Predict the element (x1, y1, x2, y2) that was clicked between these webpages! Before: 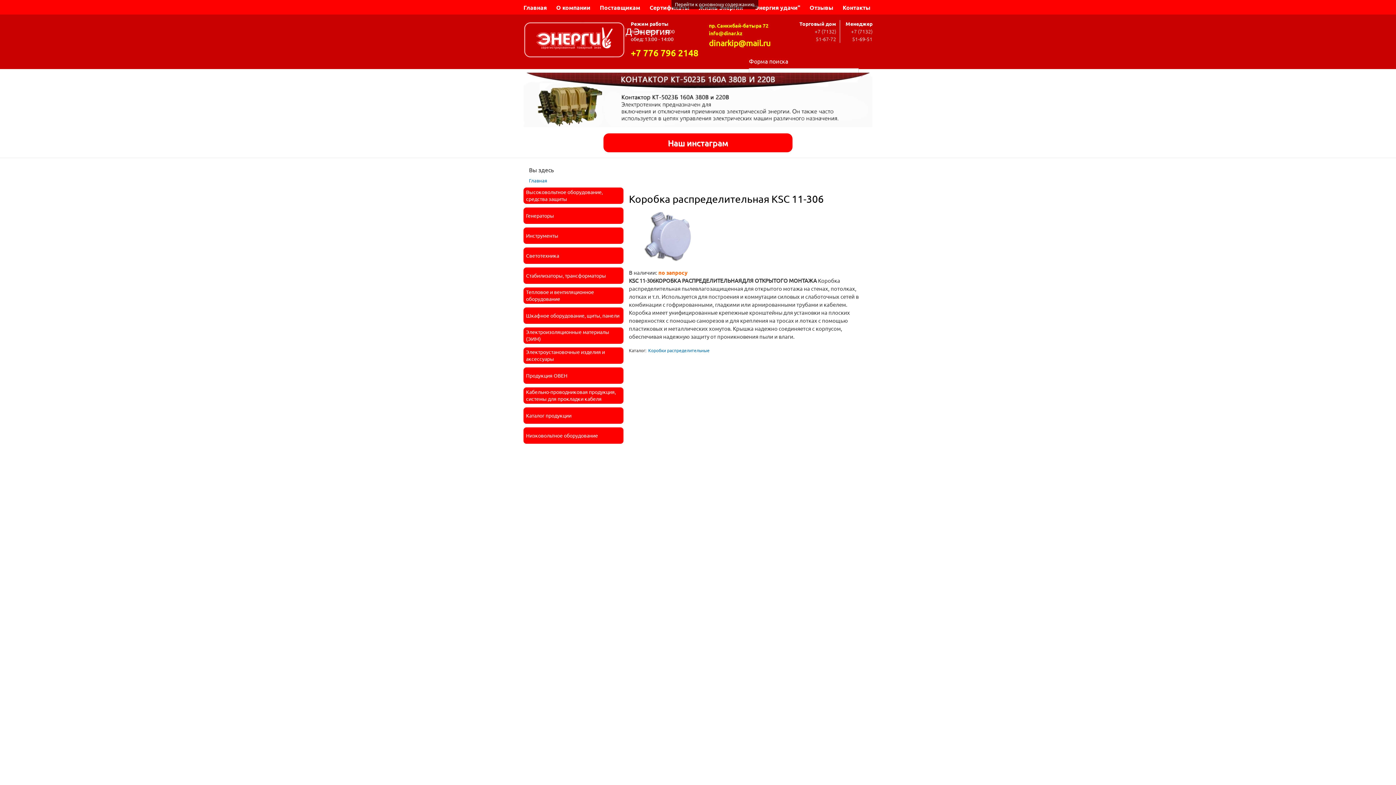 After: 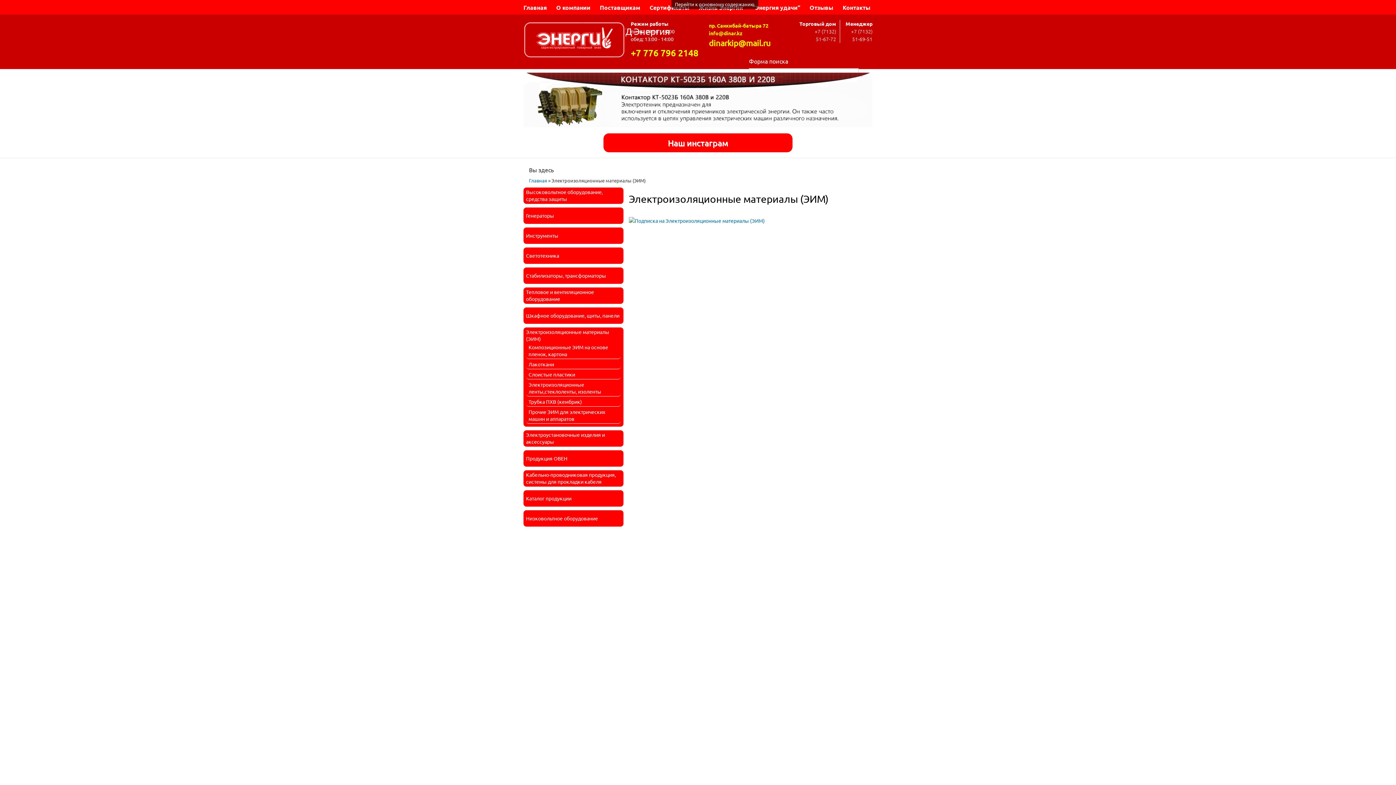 Action: label: Электроизоляционные материалы (ЭИМ) bbox: (526, 327, 621, 344)